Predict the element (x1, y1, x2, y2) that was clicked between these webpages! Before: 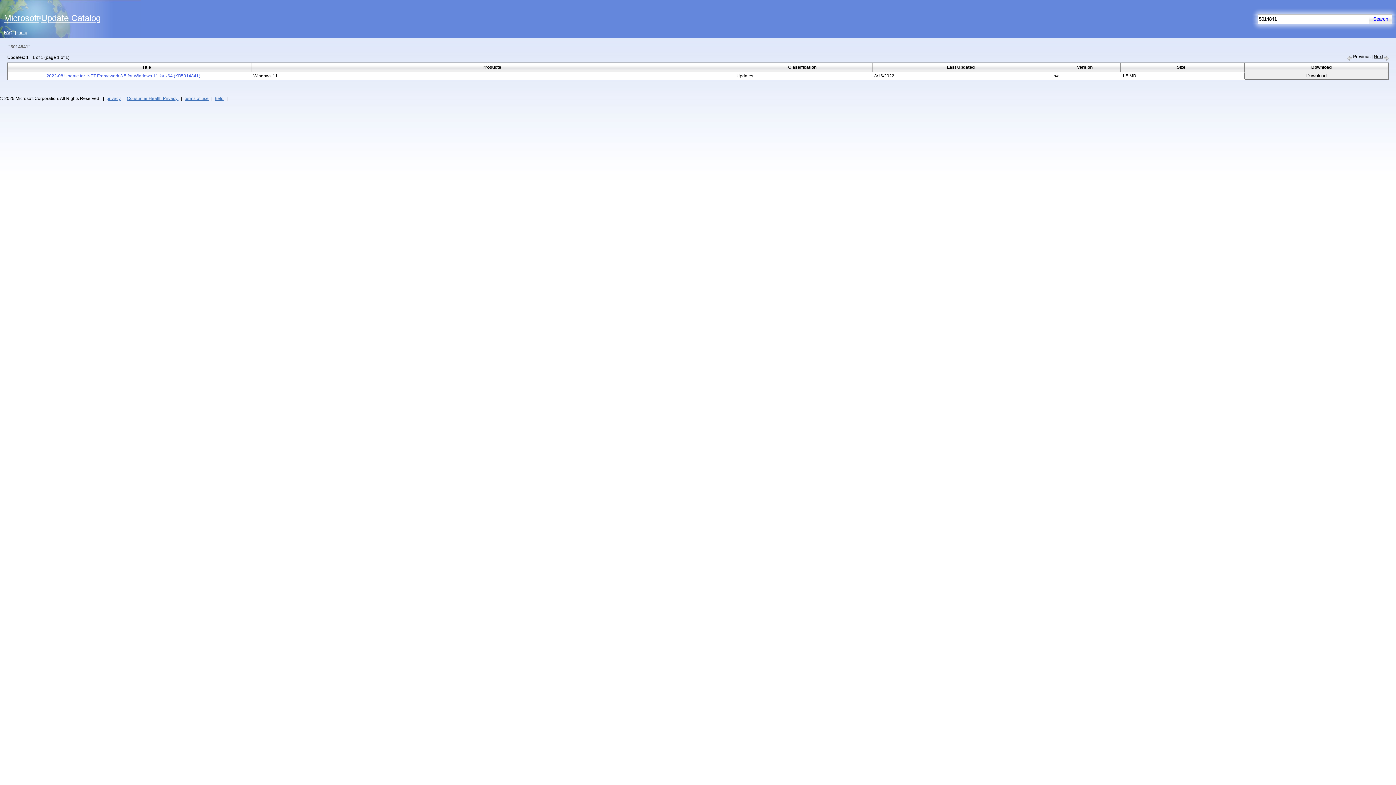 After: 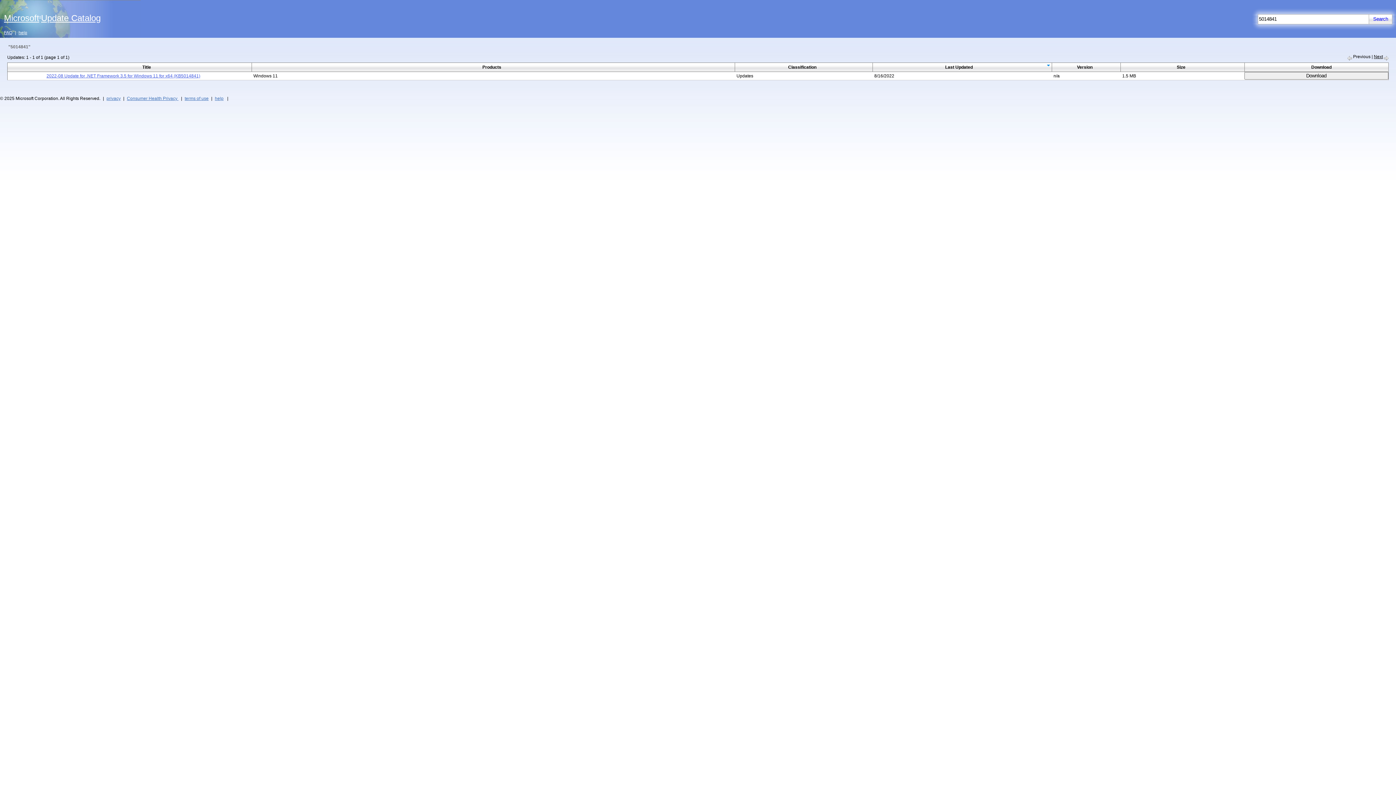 Action: label: Last Updated bbox: (947, 64, 974, 69)